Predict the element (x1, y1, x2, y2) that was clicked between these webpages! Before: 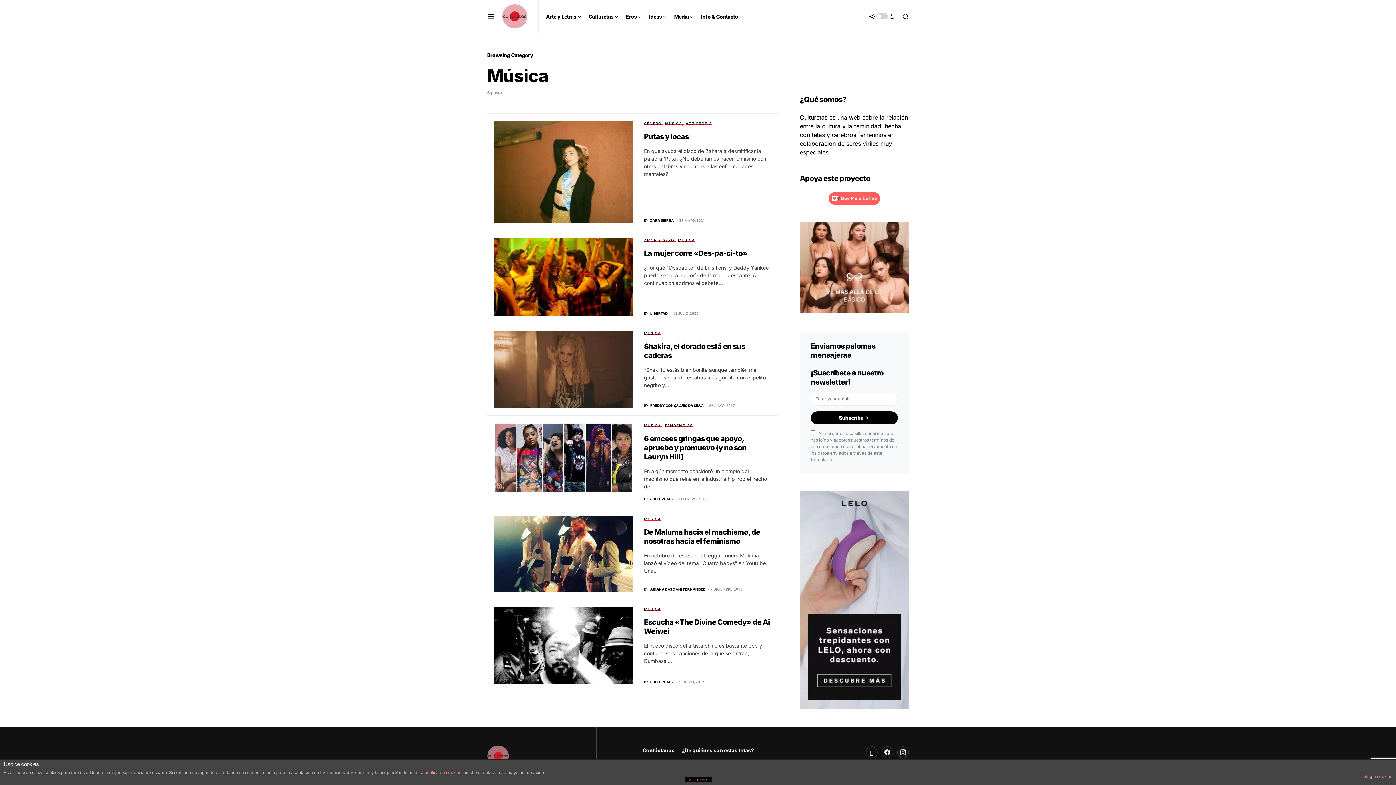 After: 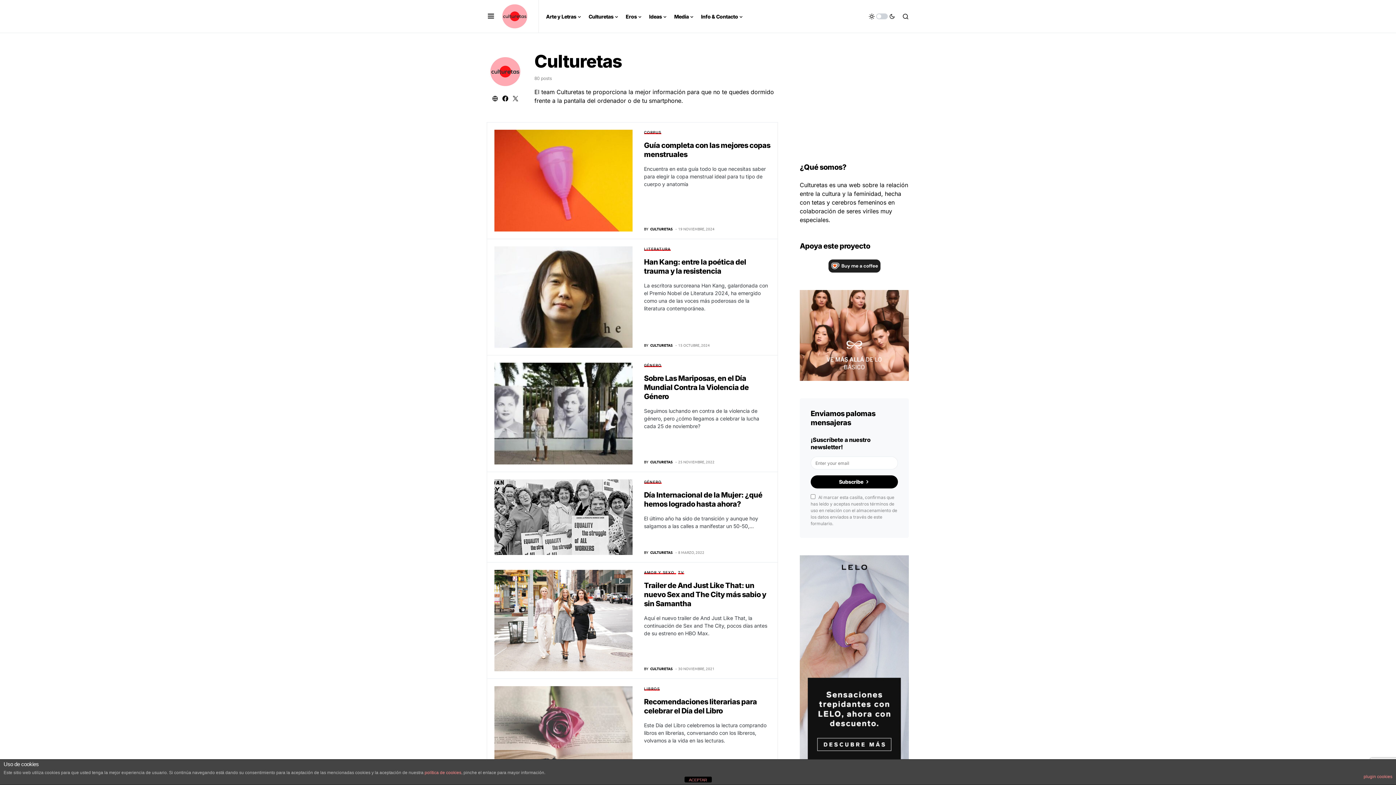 Action: label: BY
CULTURETAS bbox: (644, 679, 672, 684)